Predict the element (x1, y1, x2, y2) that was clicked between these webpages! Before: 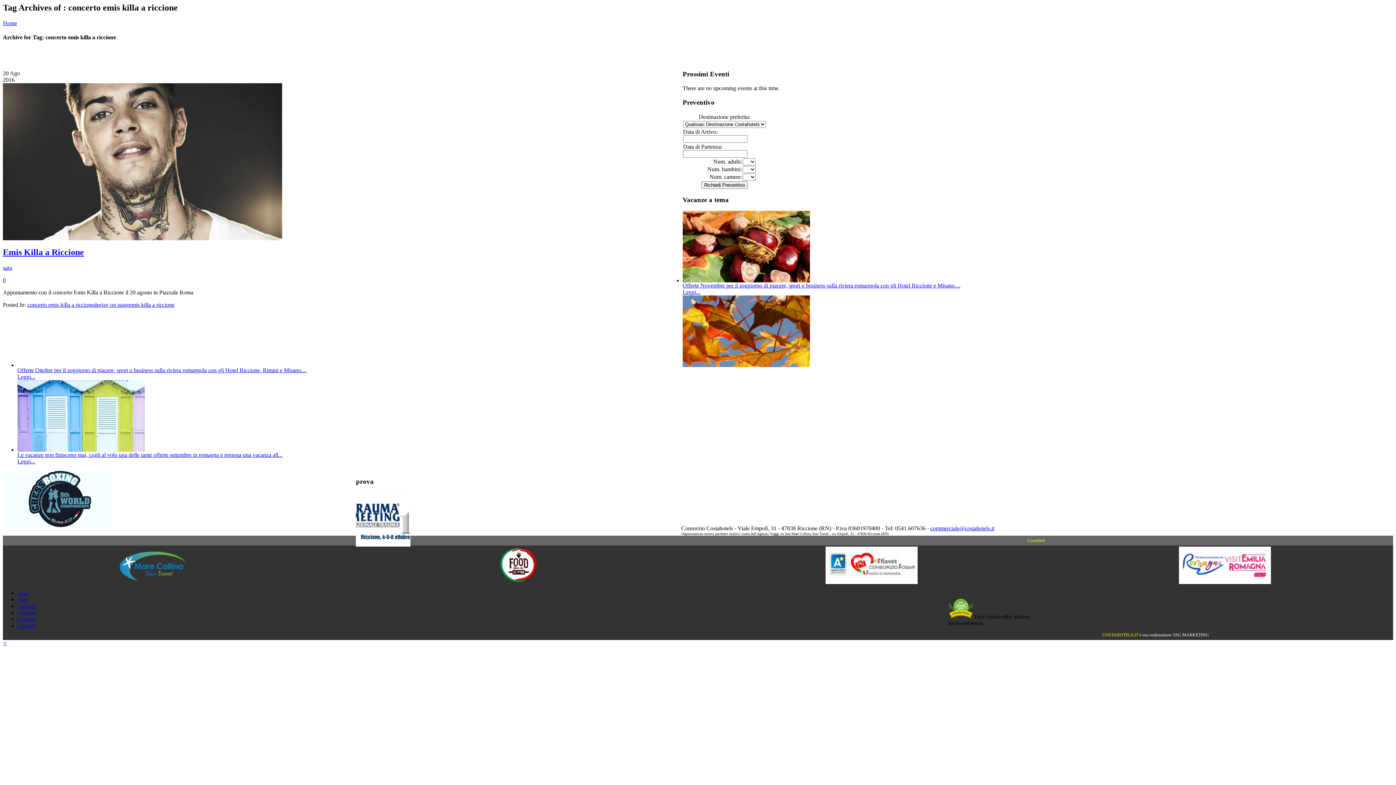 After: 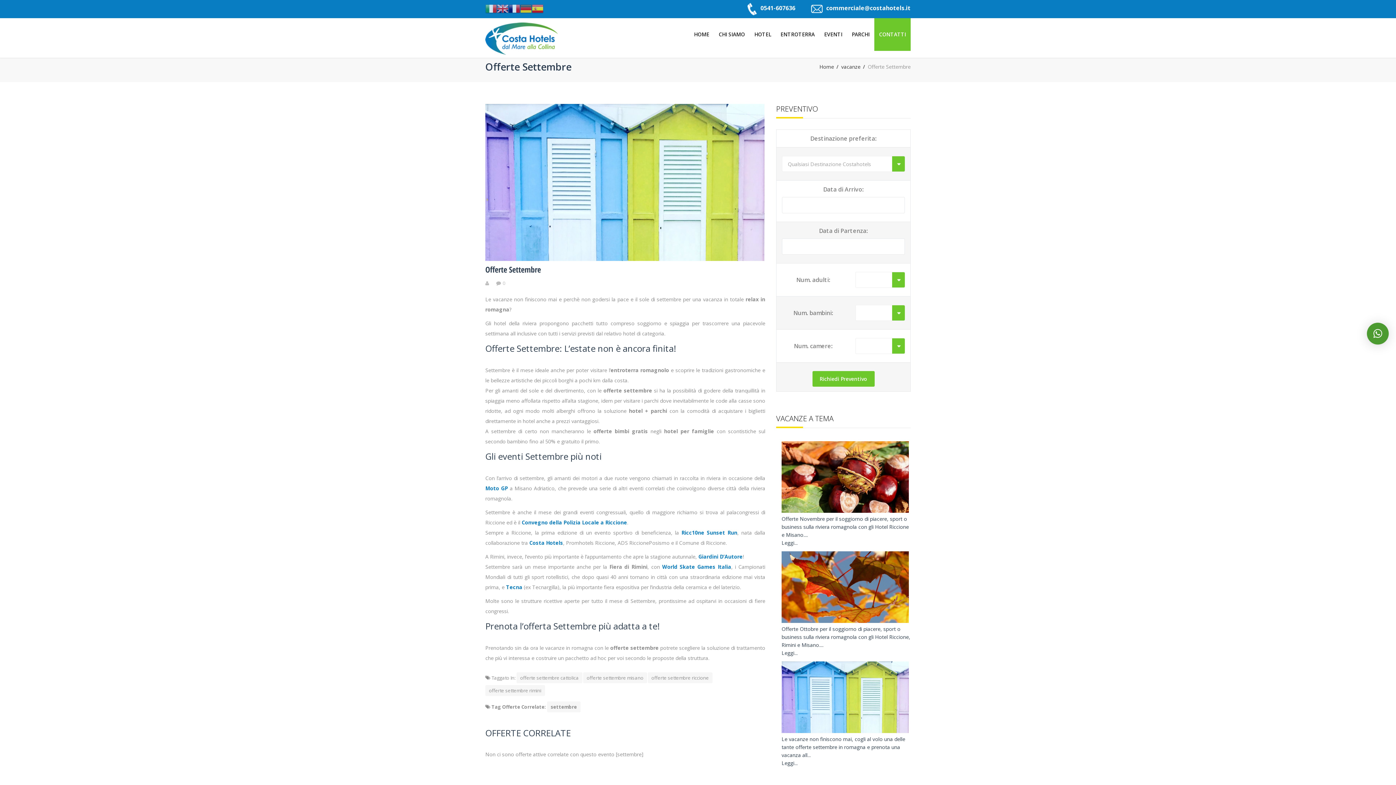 Action: bbox: (17, 446, 144, 453)